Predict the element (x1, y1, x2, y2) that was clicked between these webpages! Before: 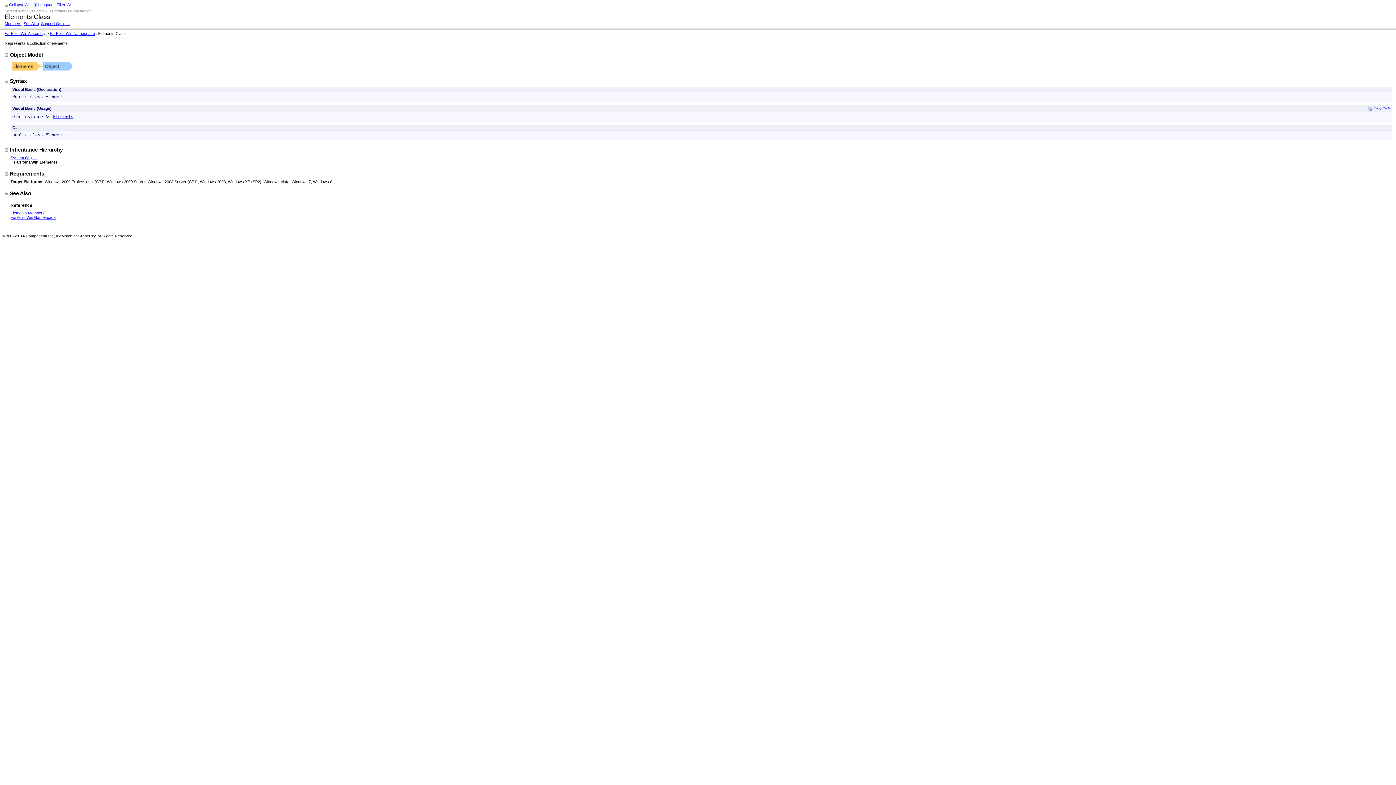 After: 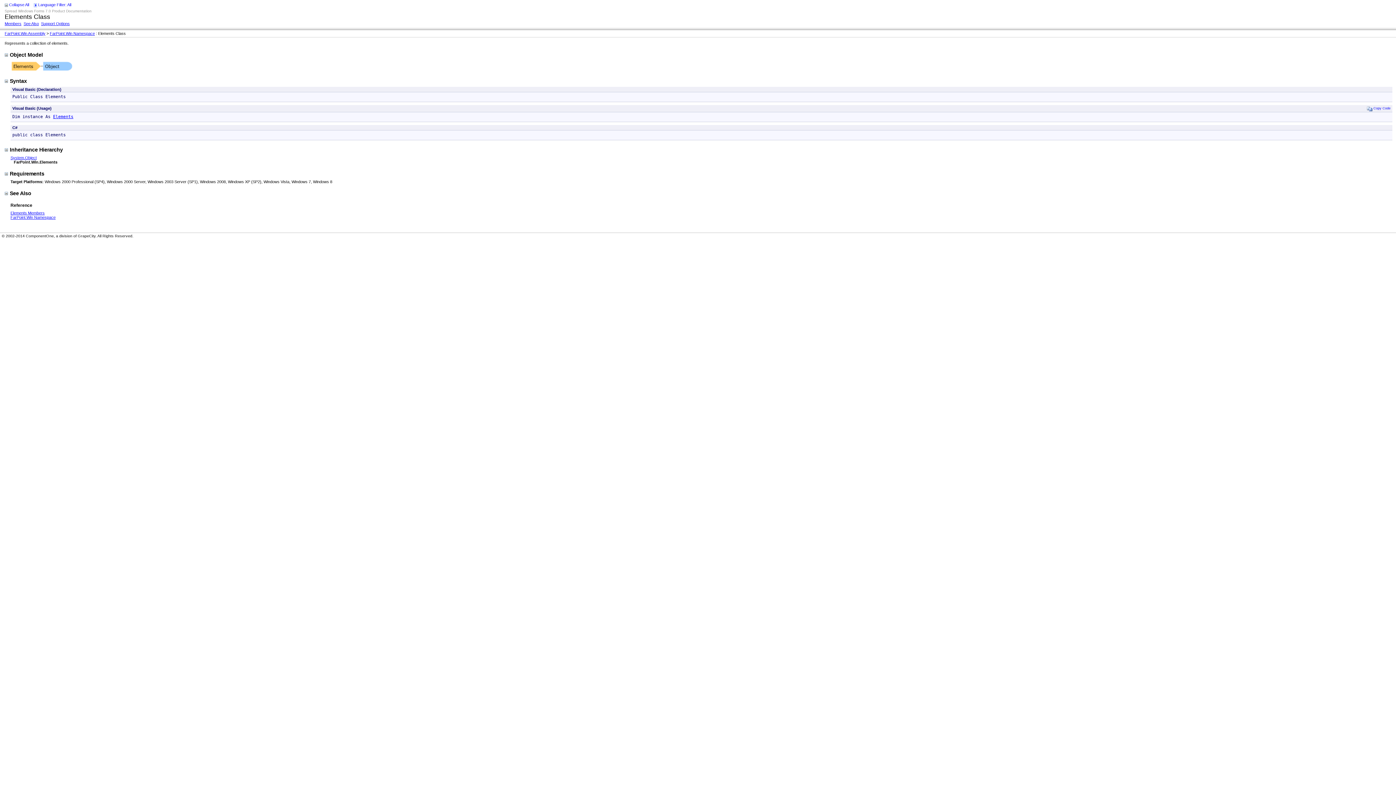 Action: bbox: (53, 114, 73, 119) label: Elements